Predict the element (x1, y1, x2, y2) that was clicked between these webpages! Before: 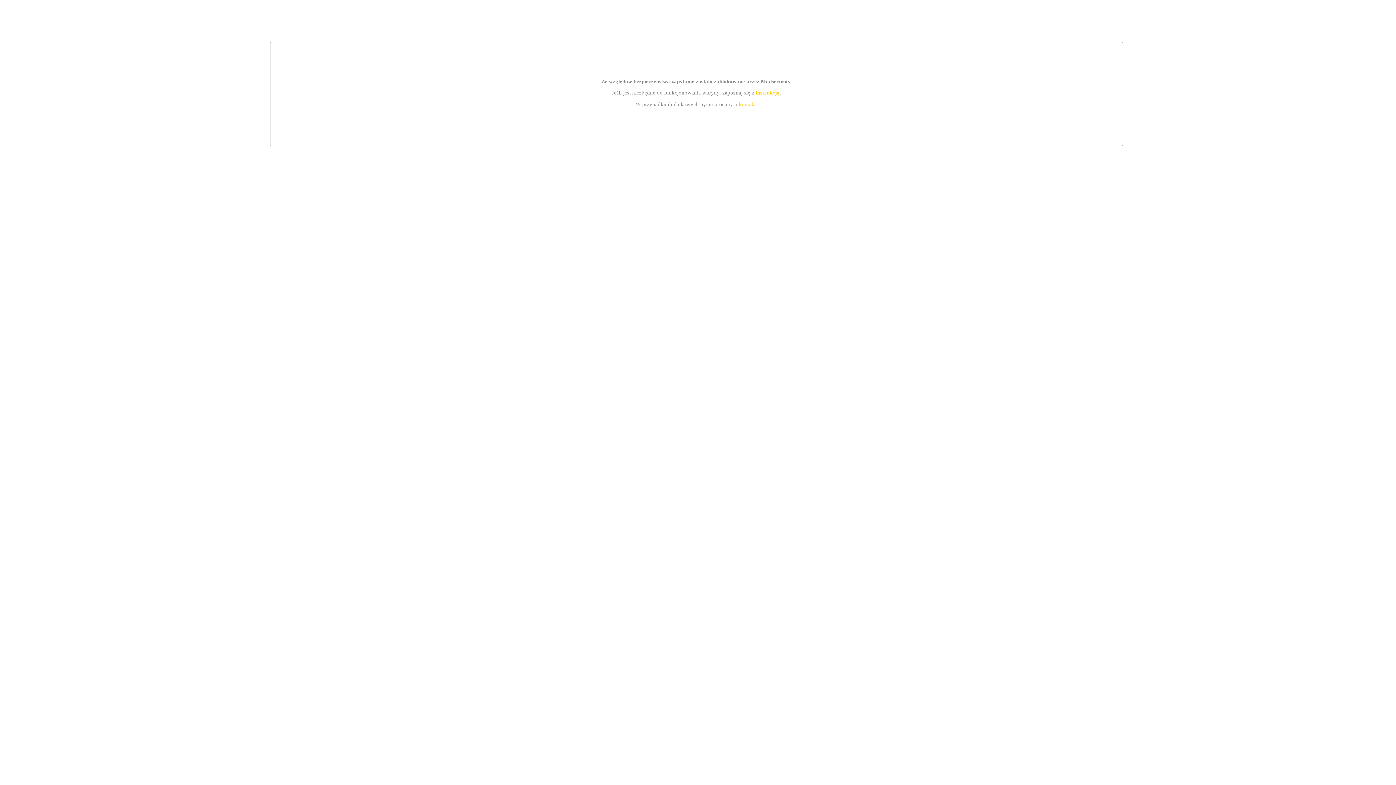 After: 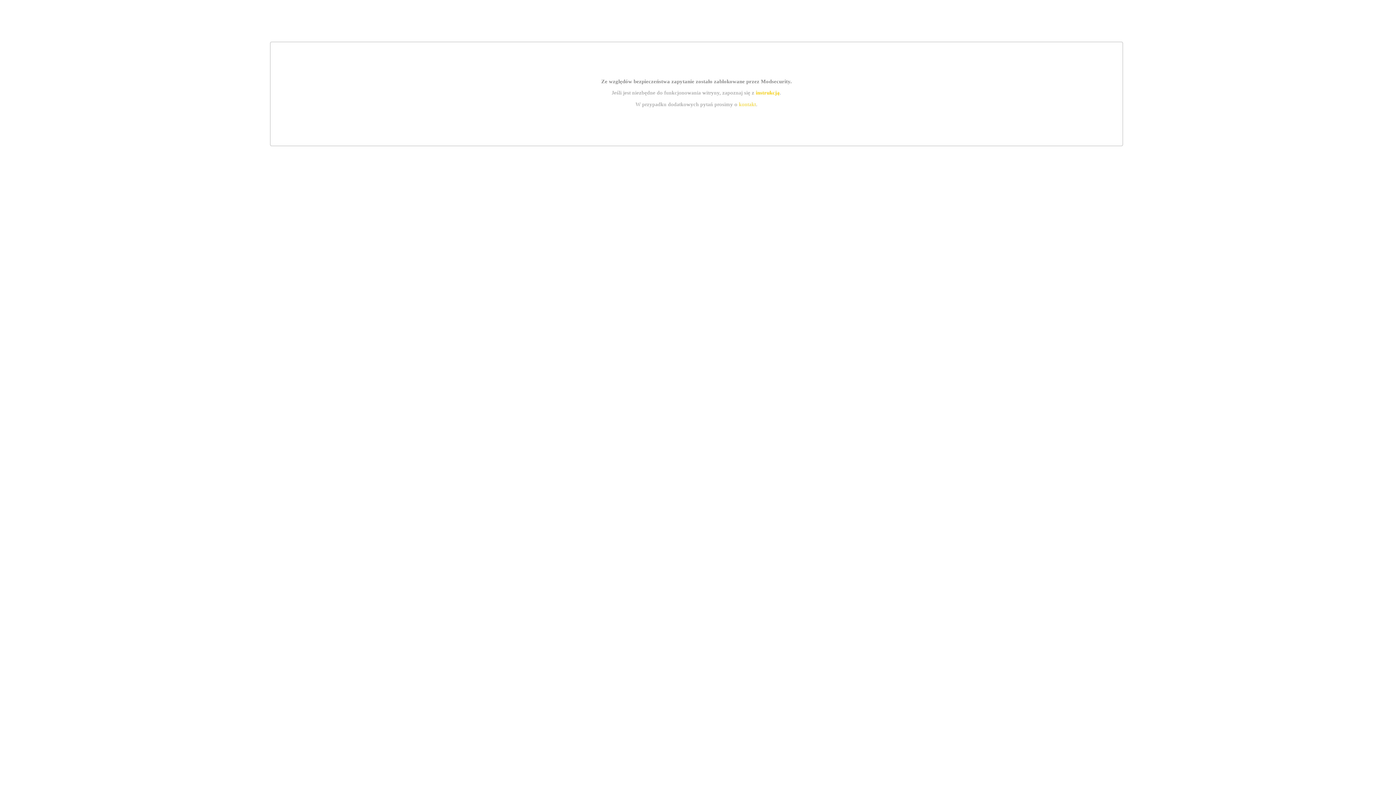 Action: bbox: (739, 101, 756, 107) label: kontakt